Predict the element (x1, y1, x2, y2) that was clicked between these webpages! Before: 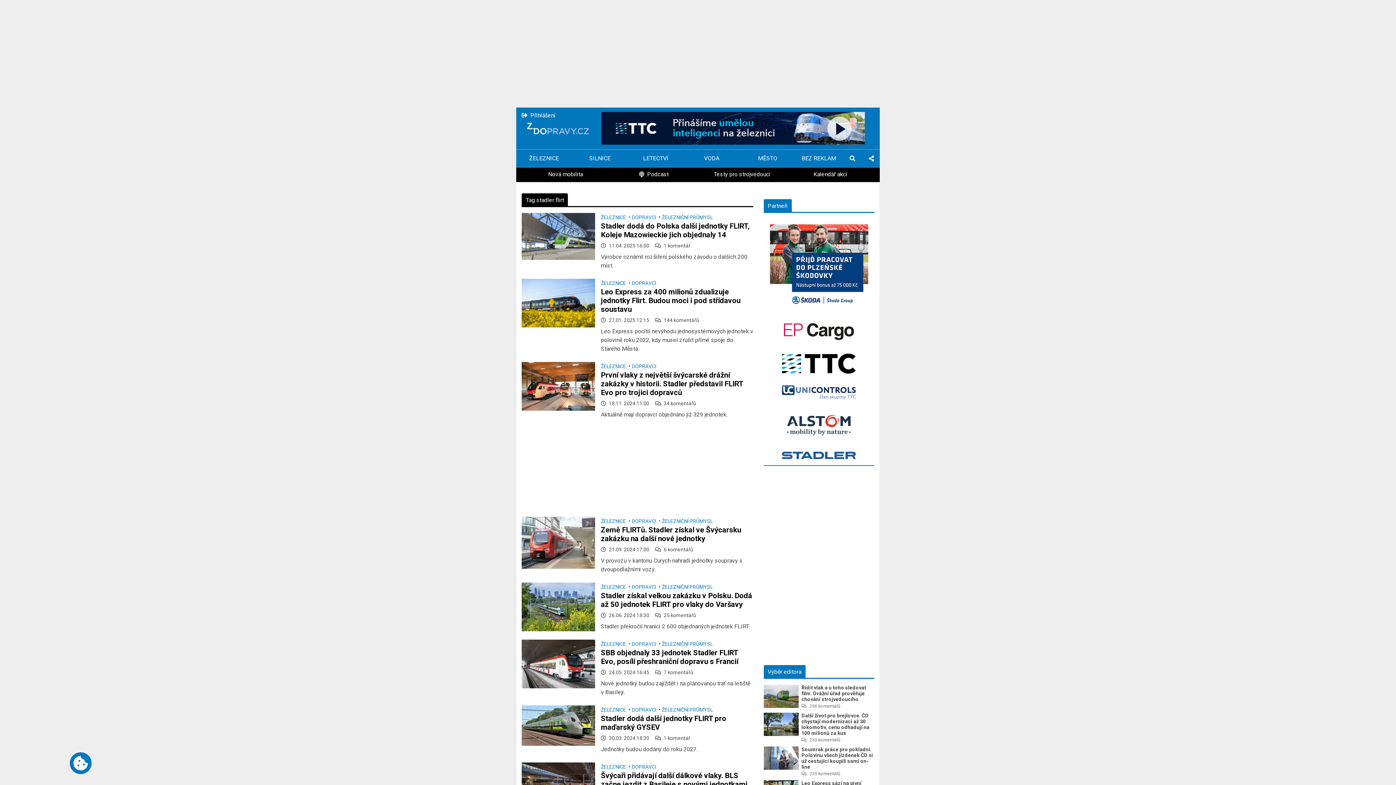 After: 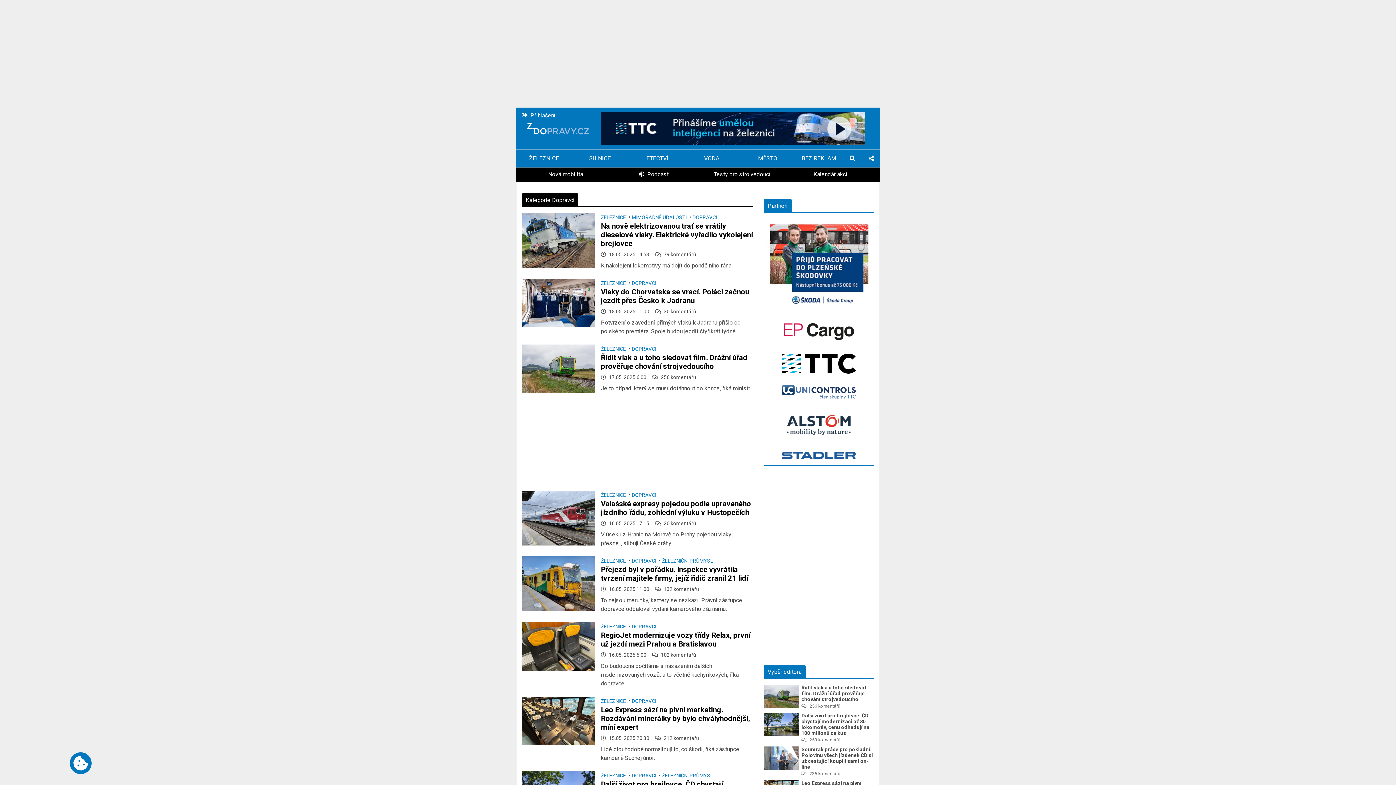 Action: bbox: (631, 518, 657, 524) label: DOPRAVCI 